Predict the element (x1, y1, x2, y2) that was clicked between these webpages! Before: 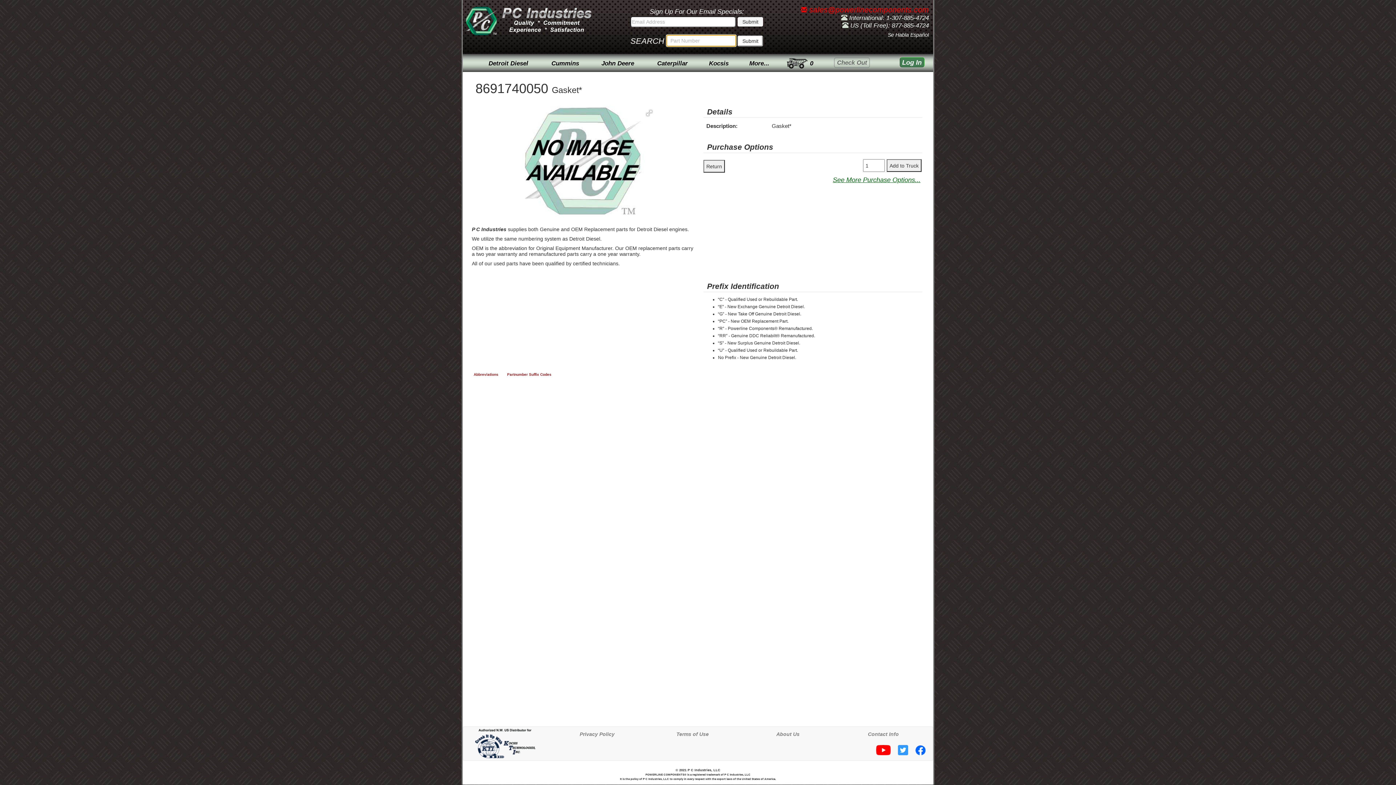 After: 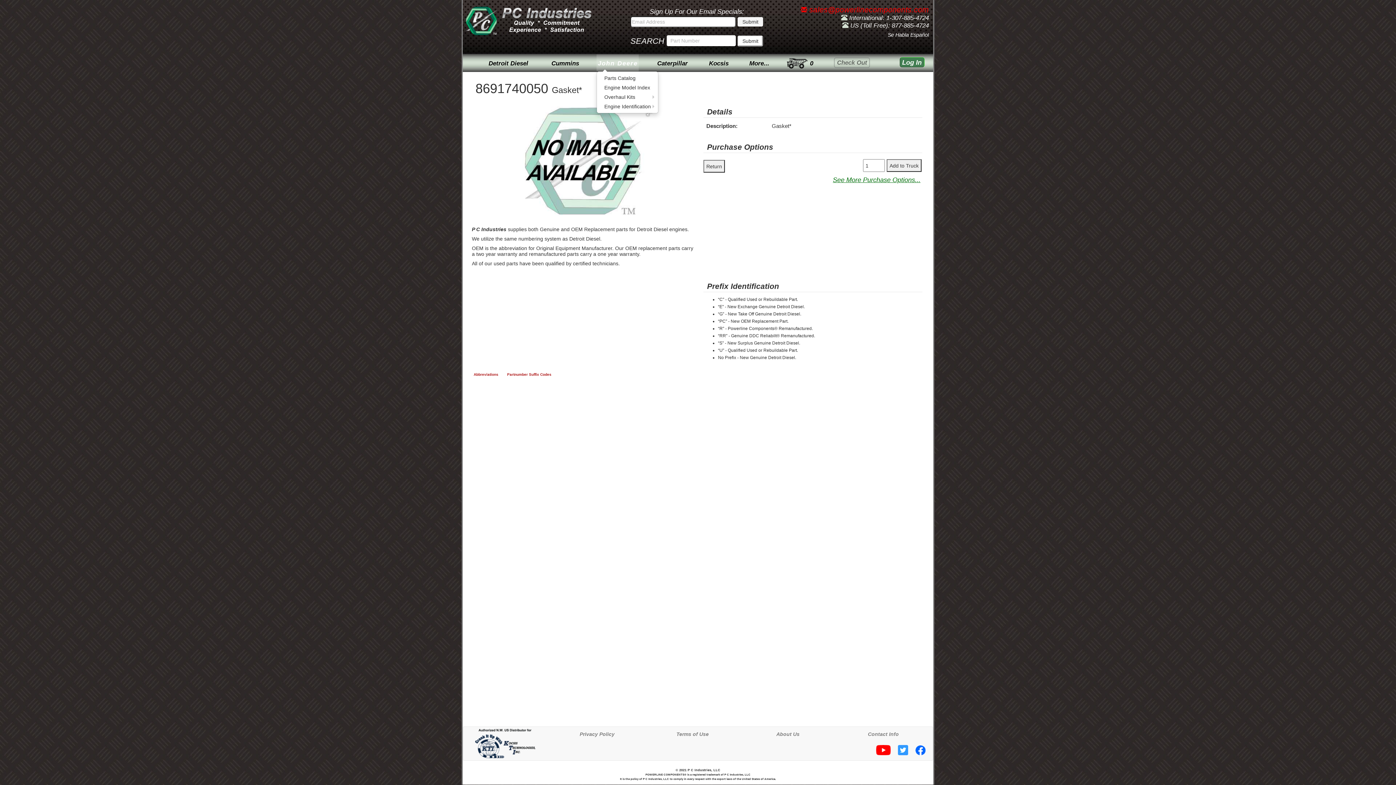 Action: label: John Deere bbox: (596, 54, 639, 71)